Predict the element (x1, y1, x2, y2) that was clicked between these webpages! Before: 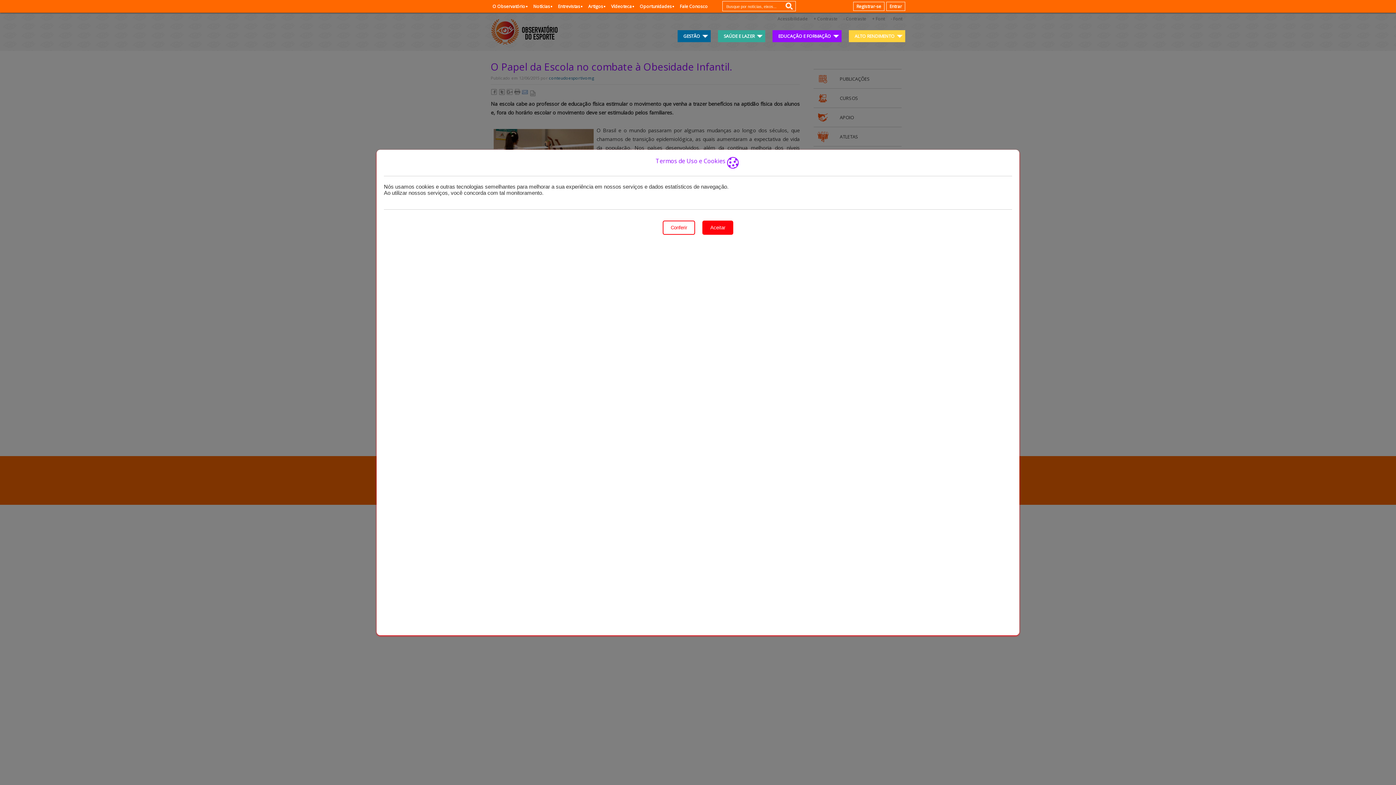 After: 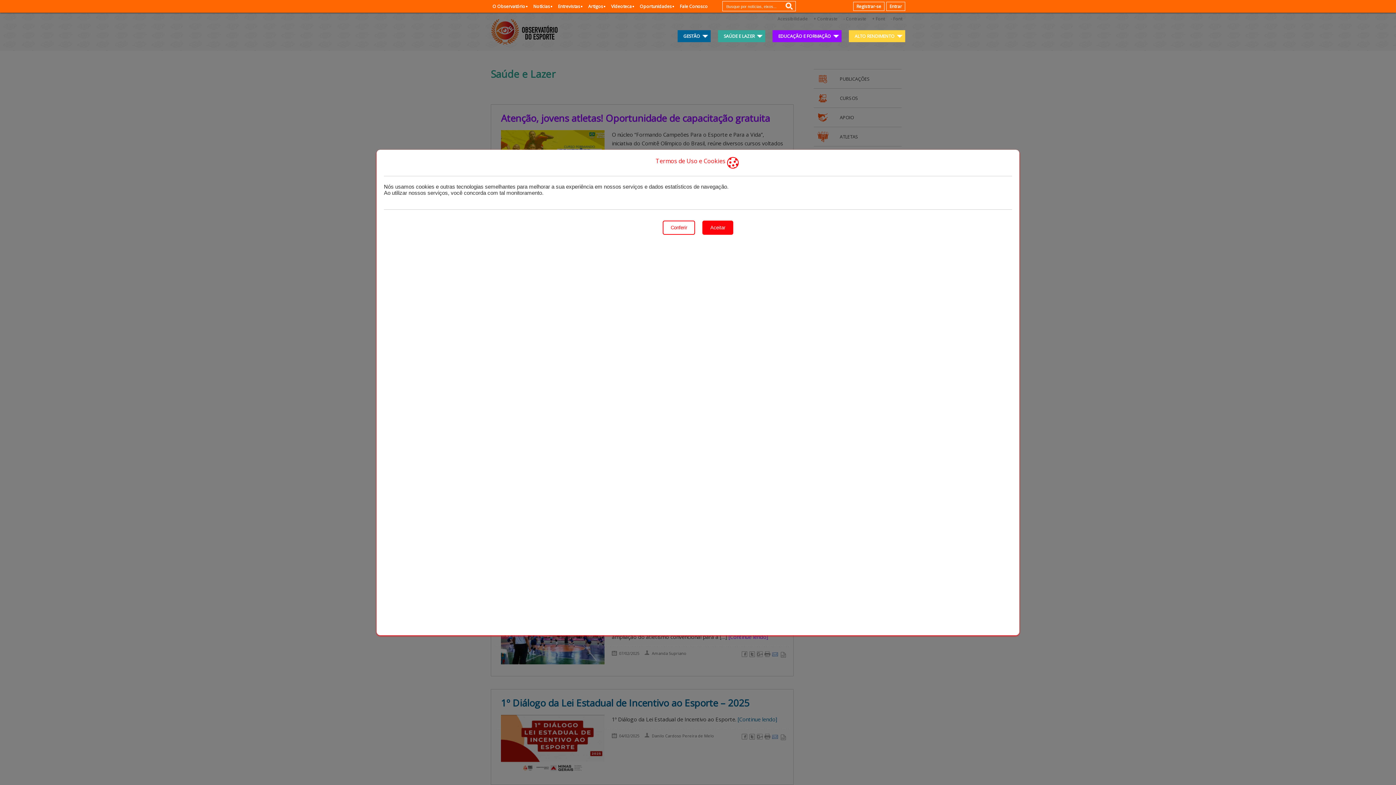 Action: label: SAÚDE E LAZER bbox: (720, 31, 758, 40)